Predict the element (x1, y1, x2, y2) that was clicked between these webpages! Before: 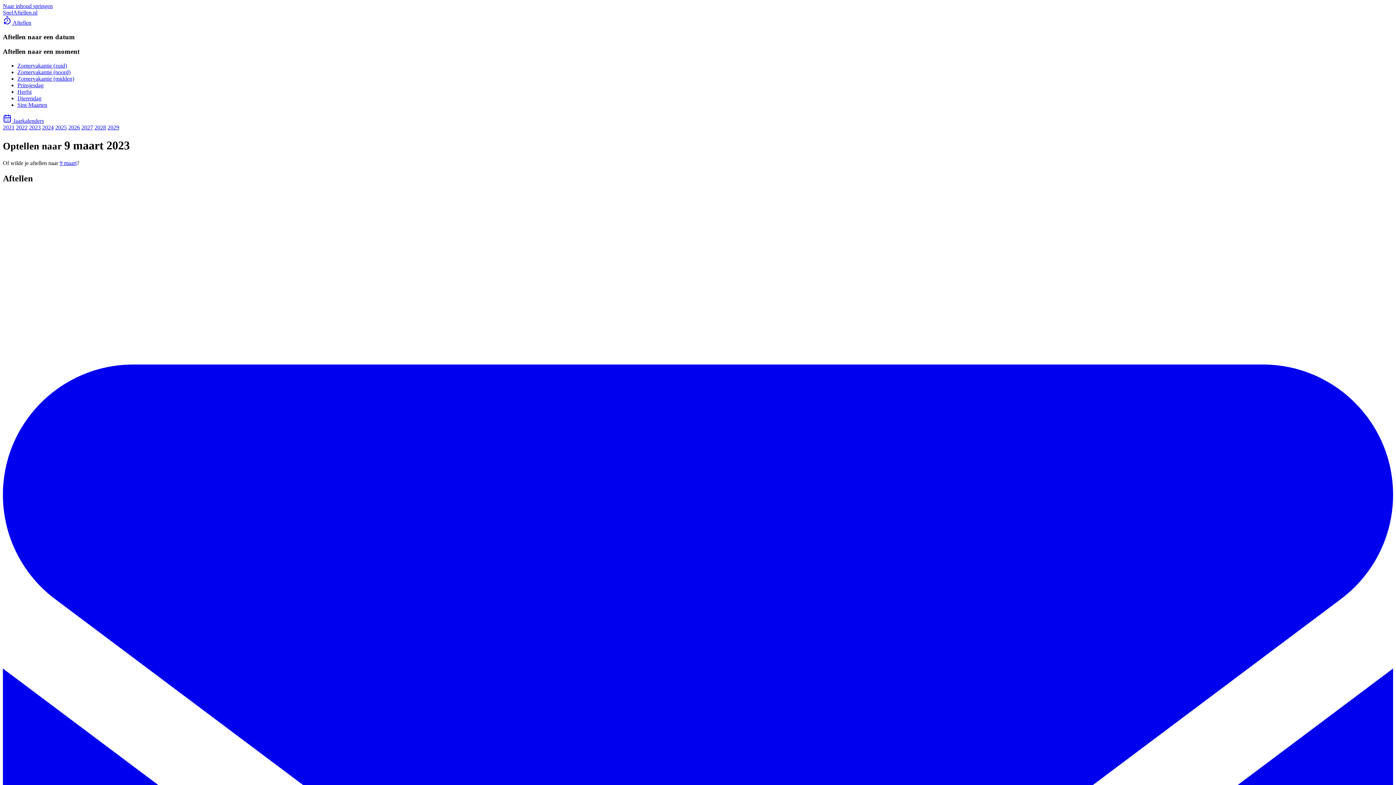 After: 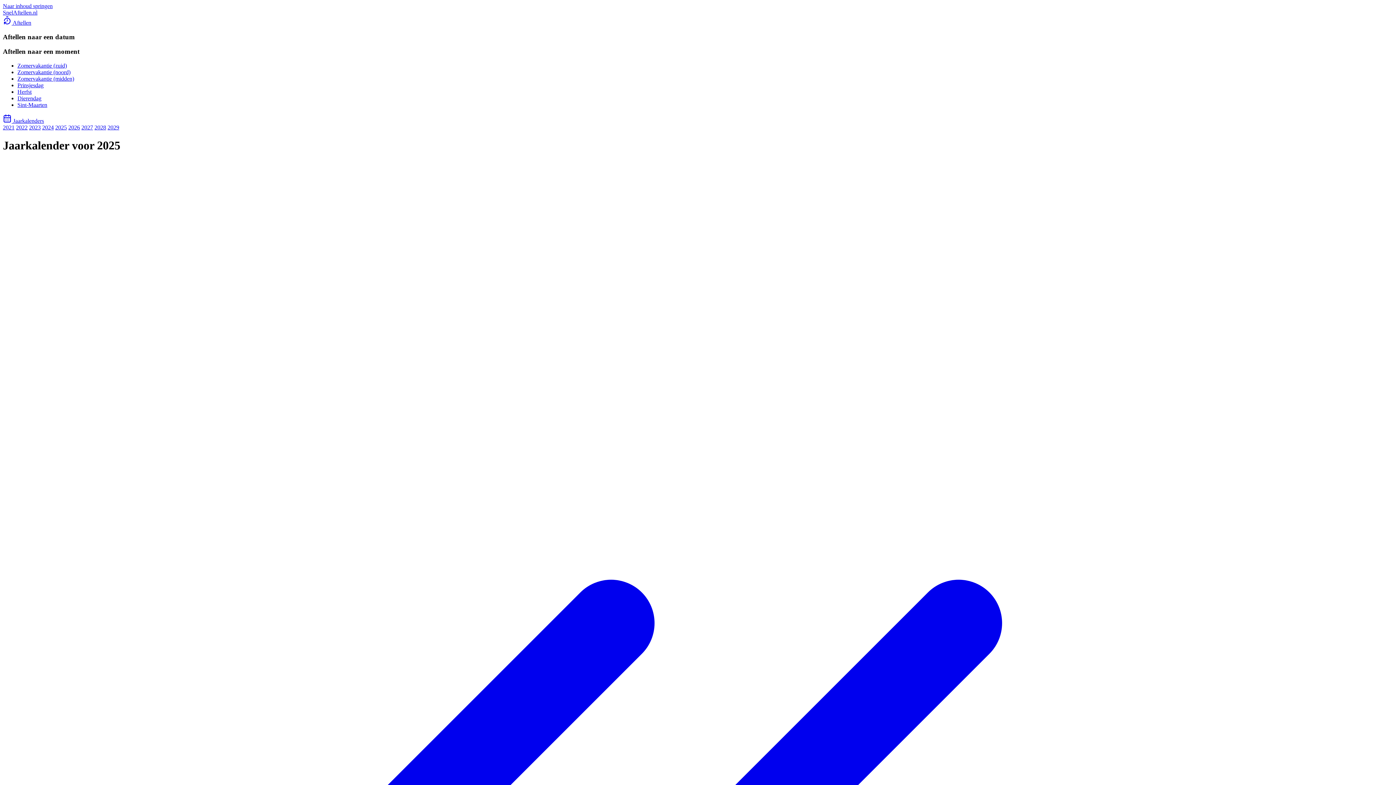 Action: bbox: (2, 117, 44, 124) label:  Jaarkalenders